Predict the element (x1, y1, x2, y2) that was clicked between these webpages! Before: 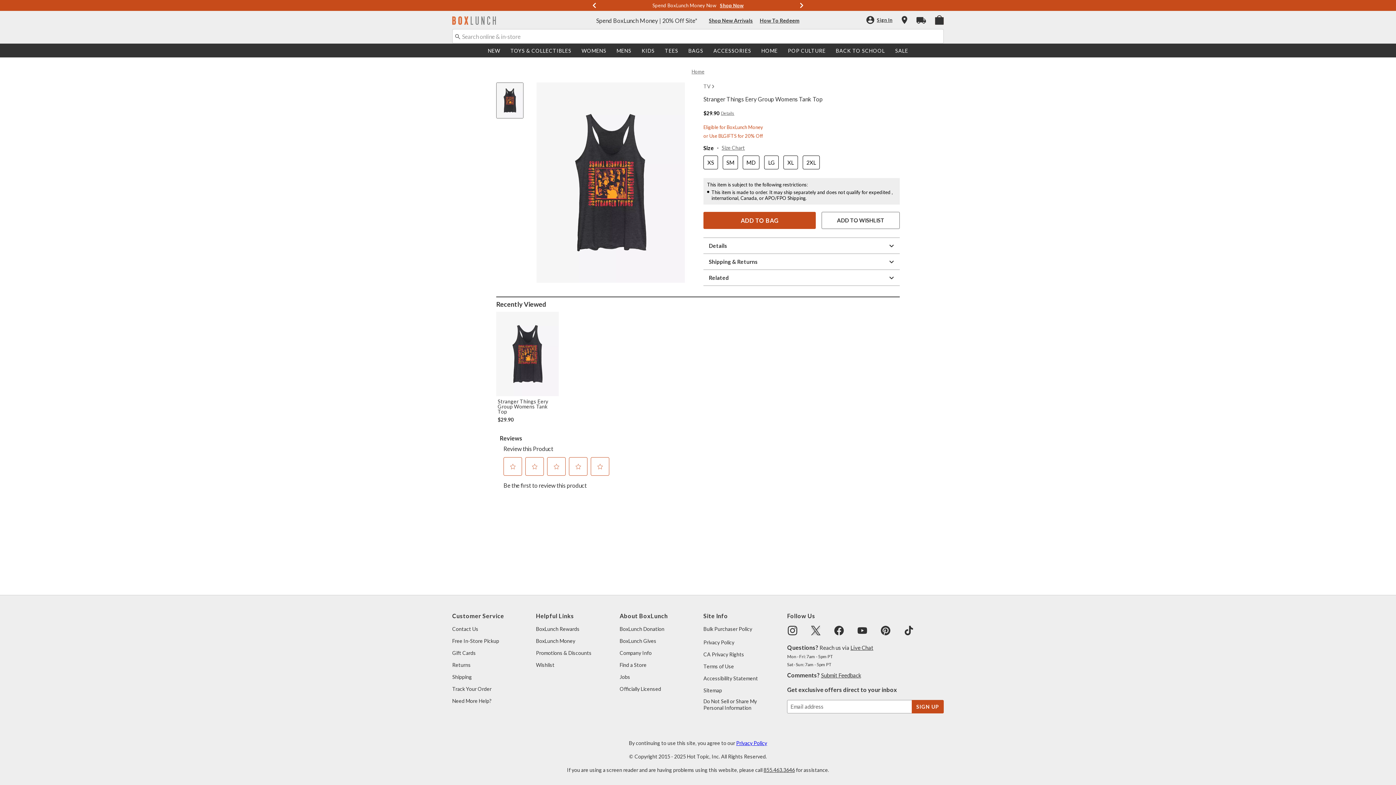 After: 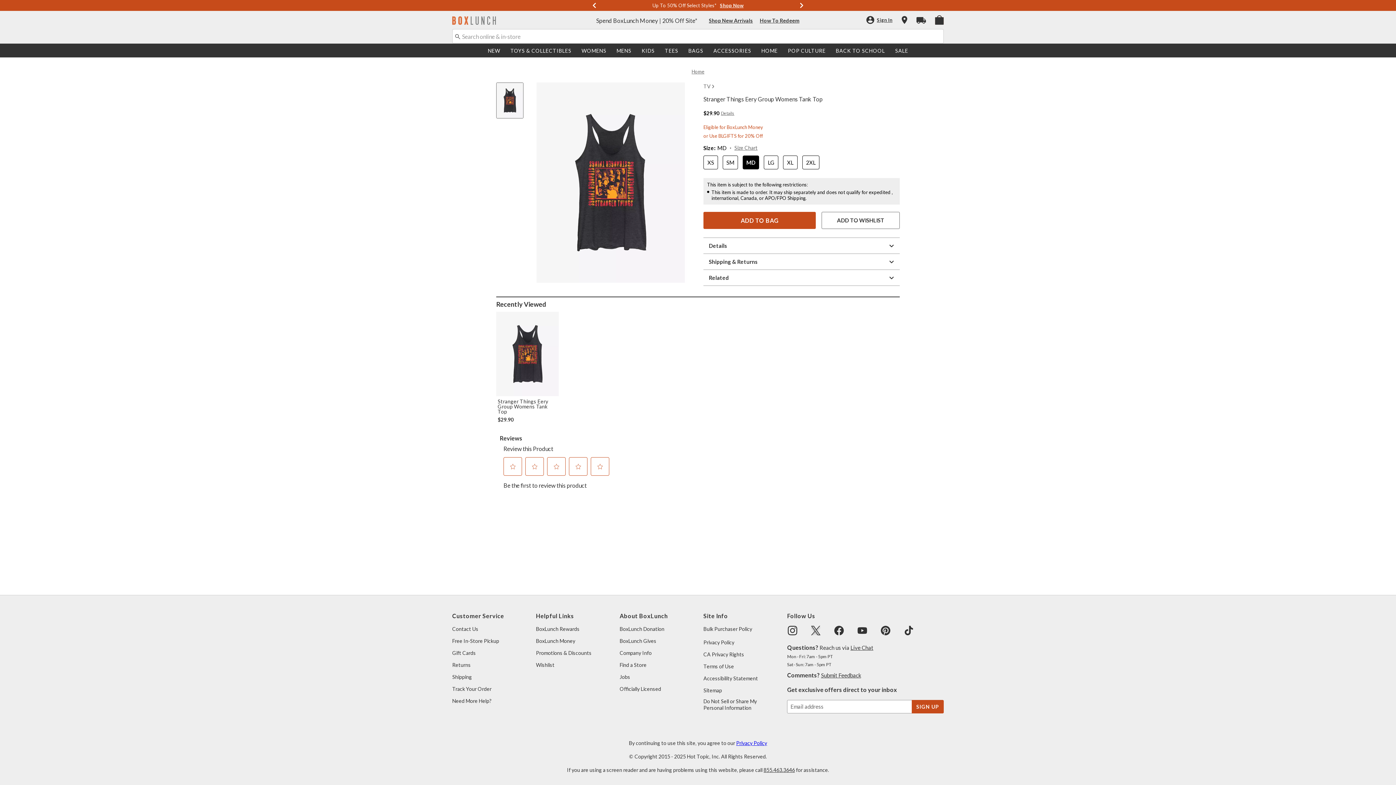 Action: bbox: (742, 155, 759, 169) label: Select size MD